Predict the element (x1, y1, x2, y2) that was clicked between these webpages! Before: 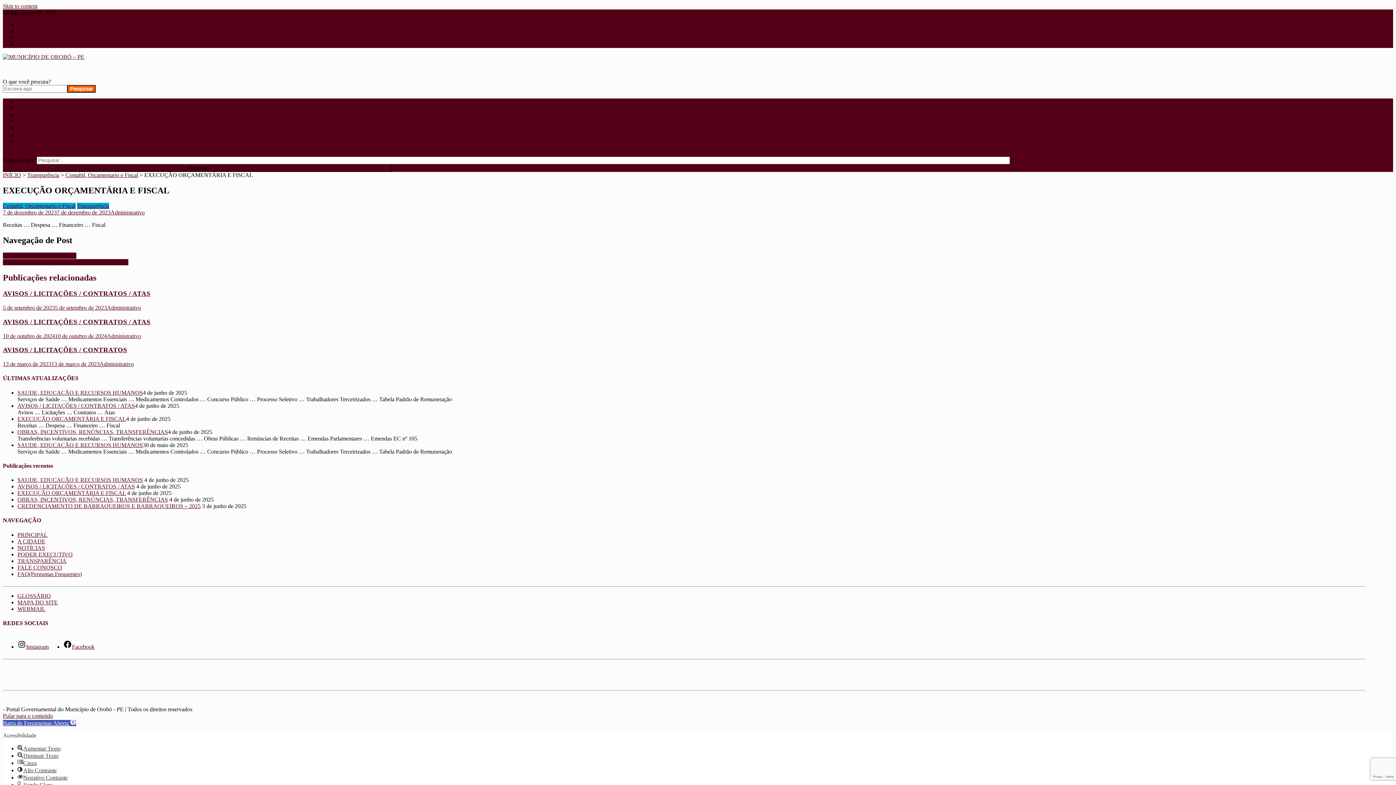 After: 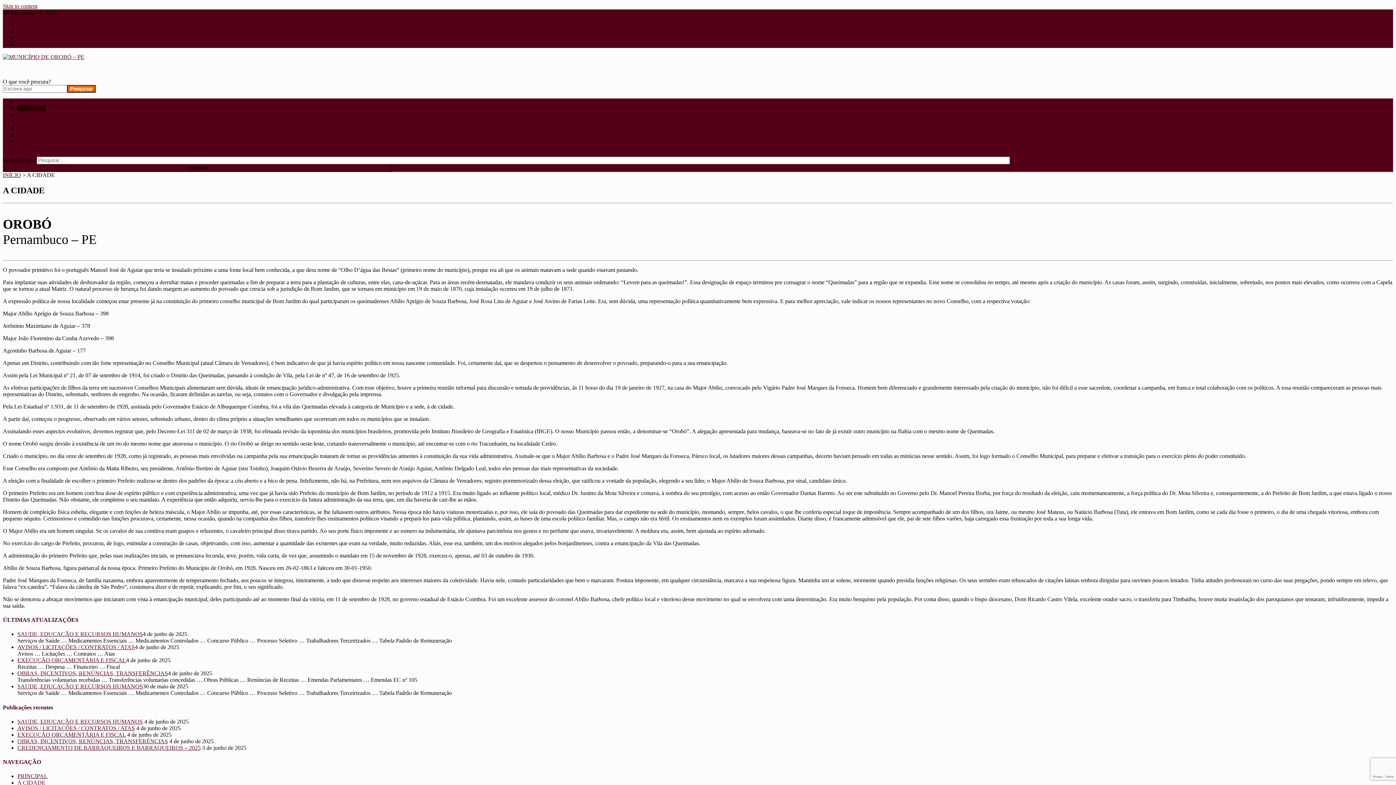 Action: label: A CIDADE bbox: (17, 105, 45, 111)